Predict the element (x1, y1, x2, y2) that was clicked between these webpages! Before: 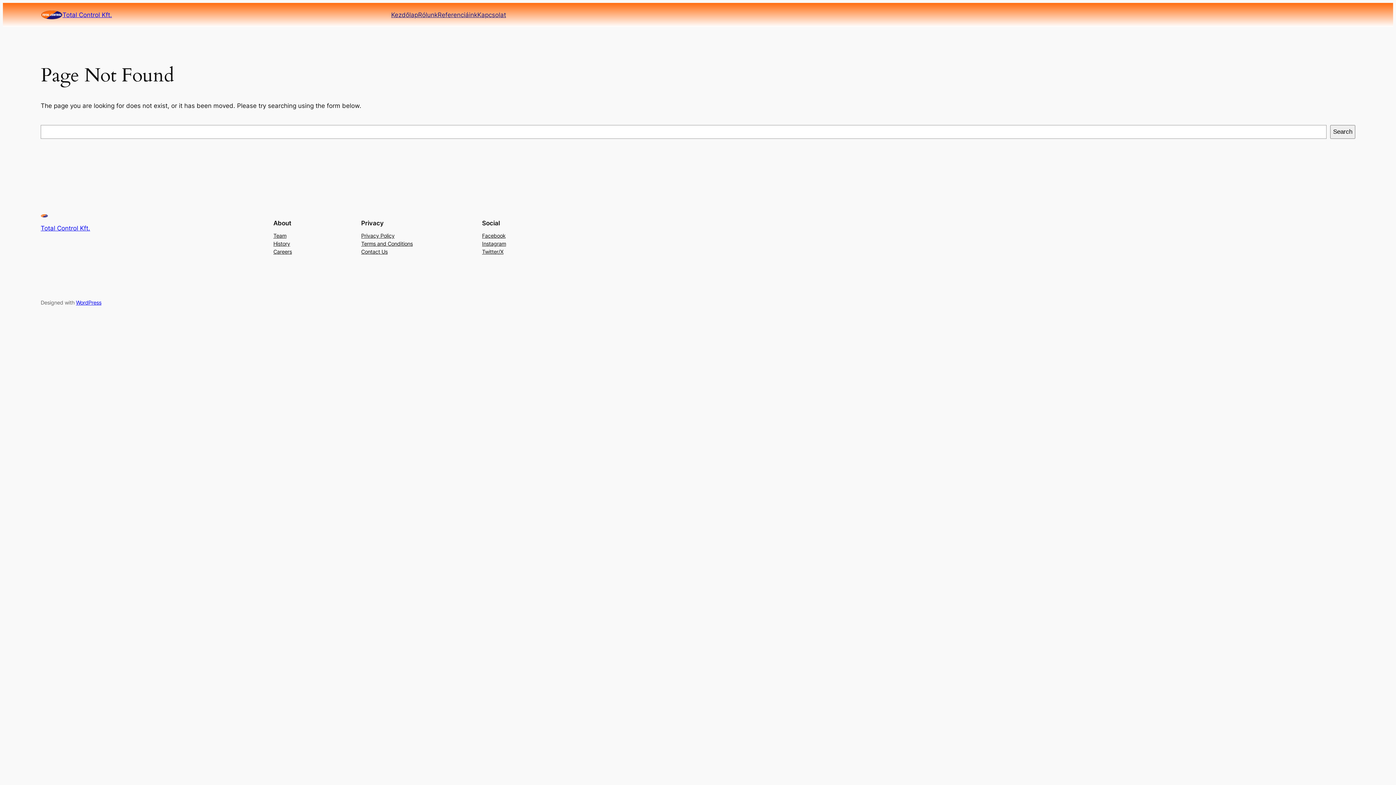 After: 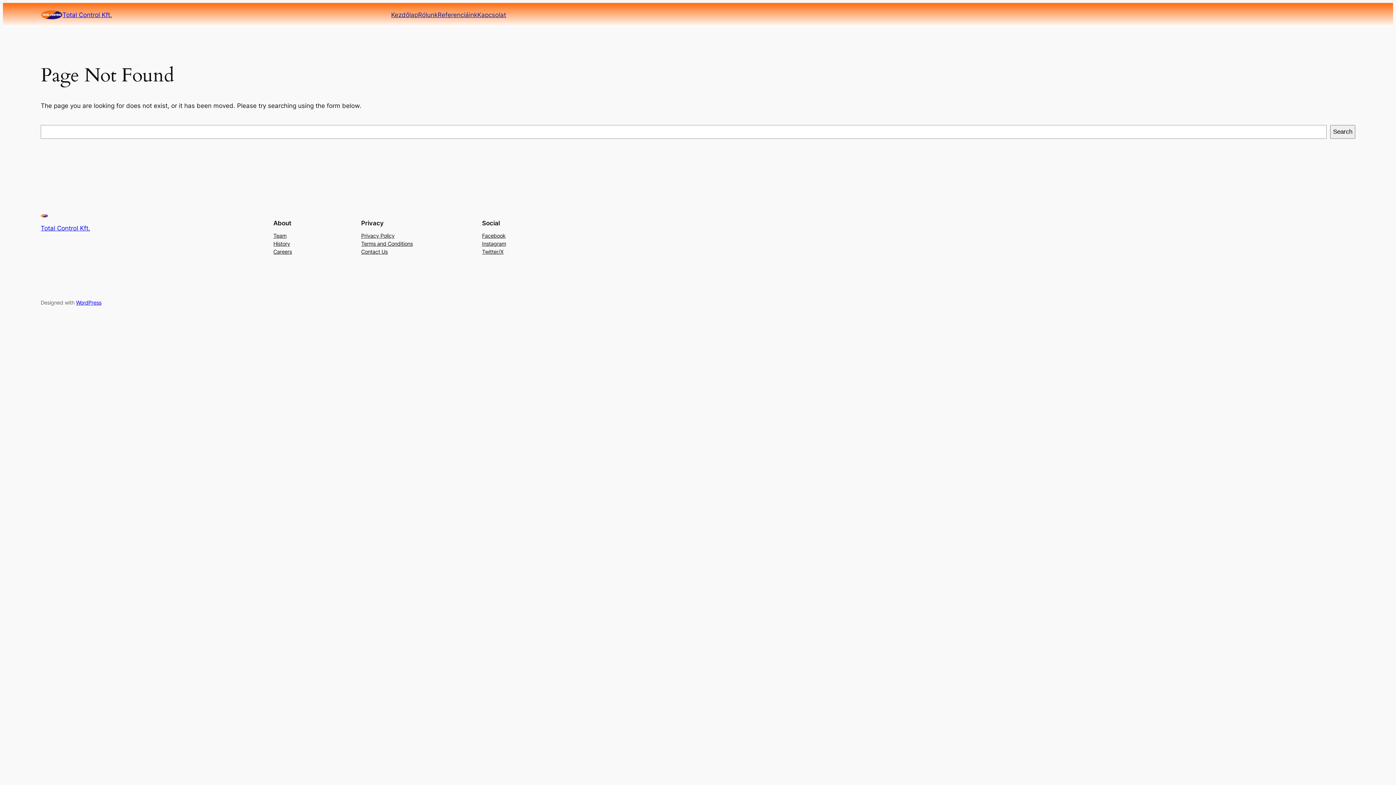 Action: bbox: (482, 239, 506, 247) label: Instagram